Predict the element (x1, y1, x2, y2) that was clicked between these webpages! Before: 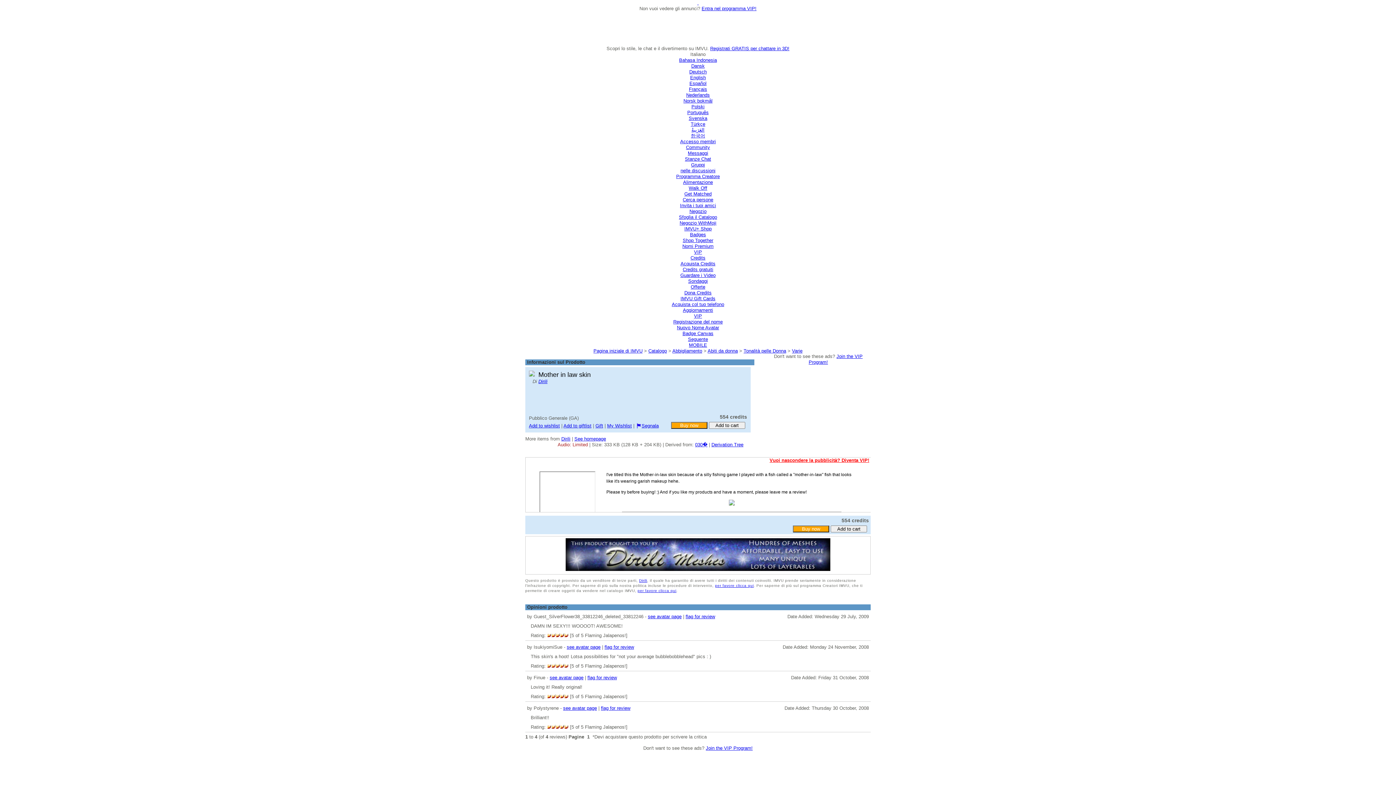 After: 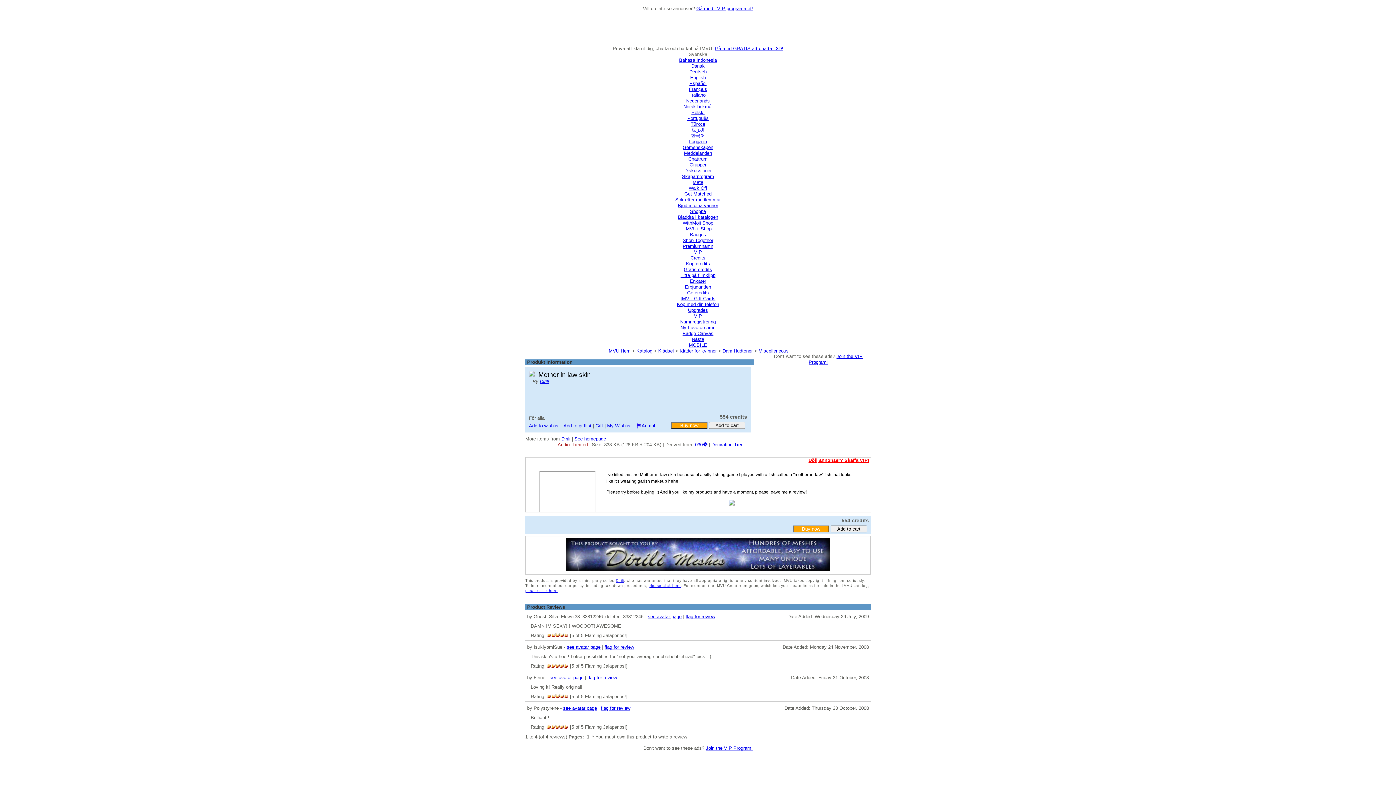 Action: bbox: (688, 115, 707, 121) label: Svenska